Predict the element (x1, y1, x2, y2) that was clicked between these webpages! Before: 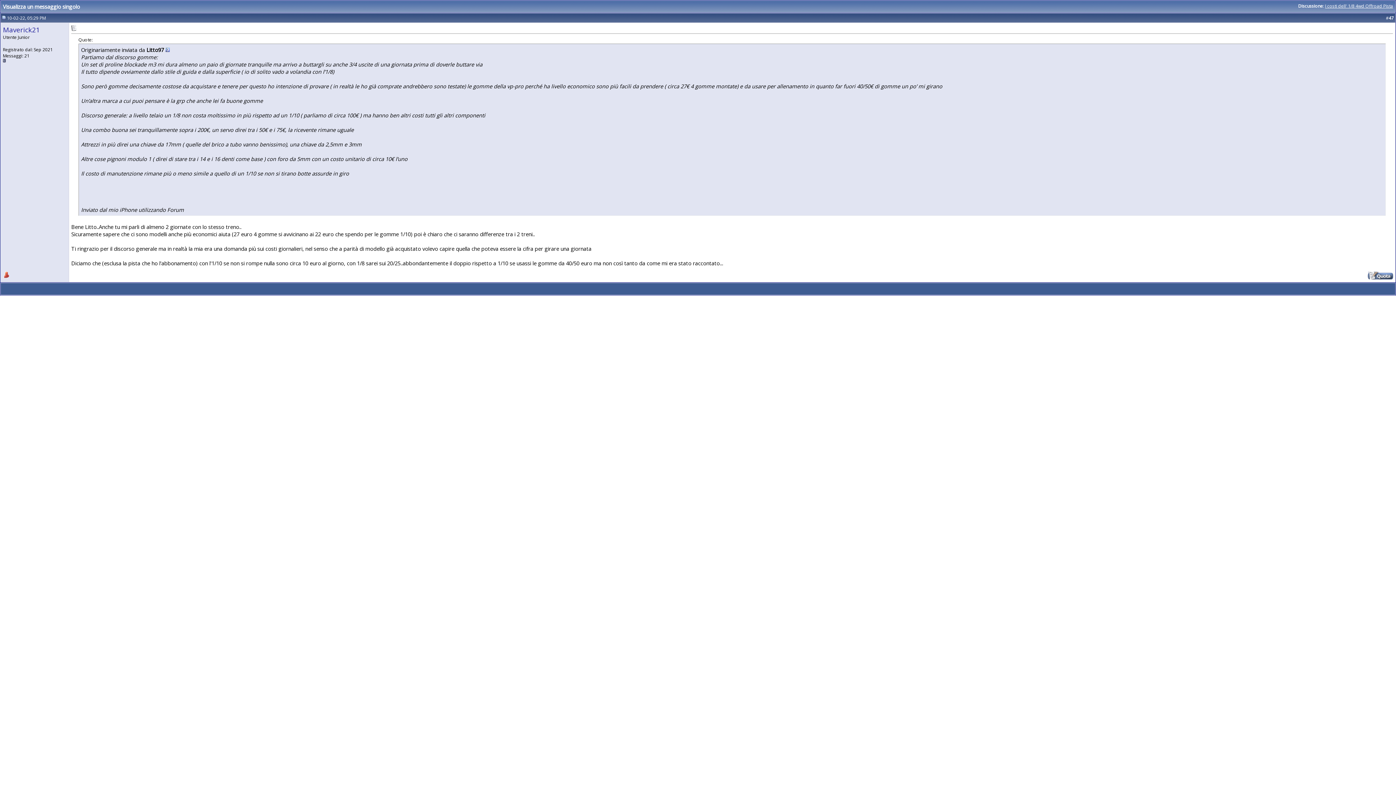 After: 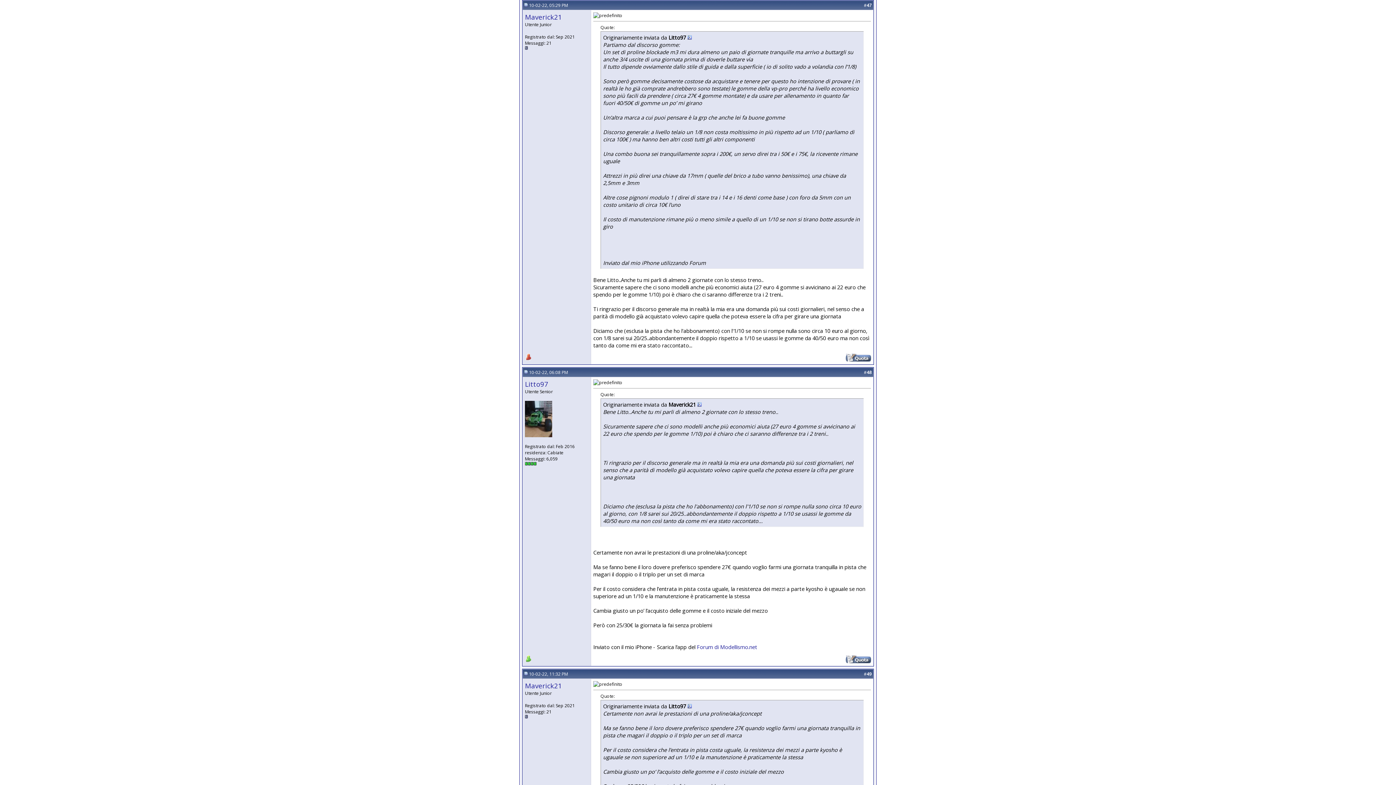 Action: bbox: (1325, 2, 1393, 9) label: I costi dell' 1/8 4wd Offroad Pista